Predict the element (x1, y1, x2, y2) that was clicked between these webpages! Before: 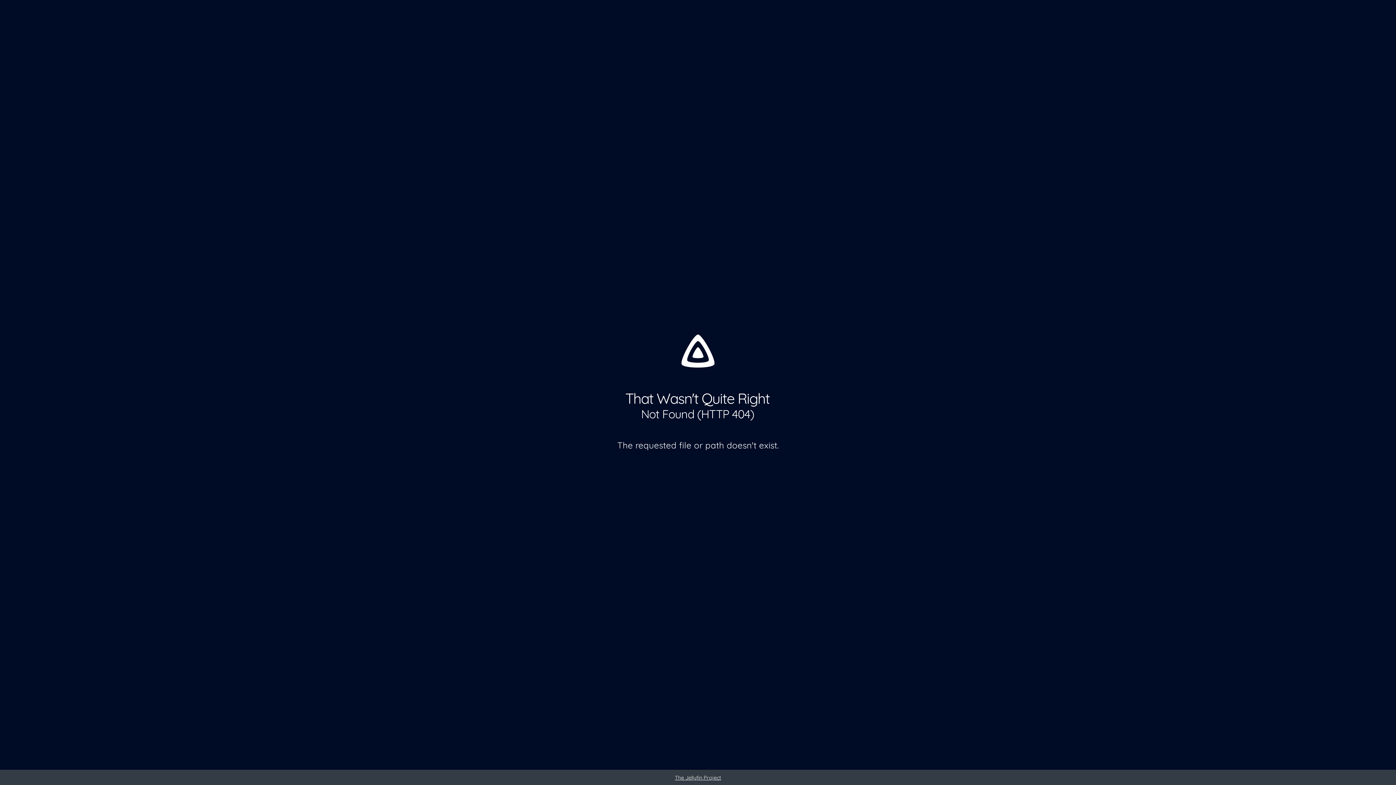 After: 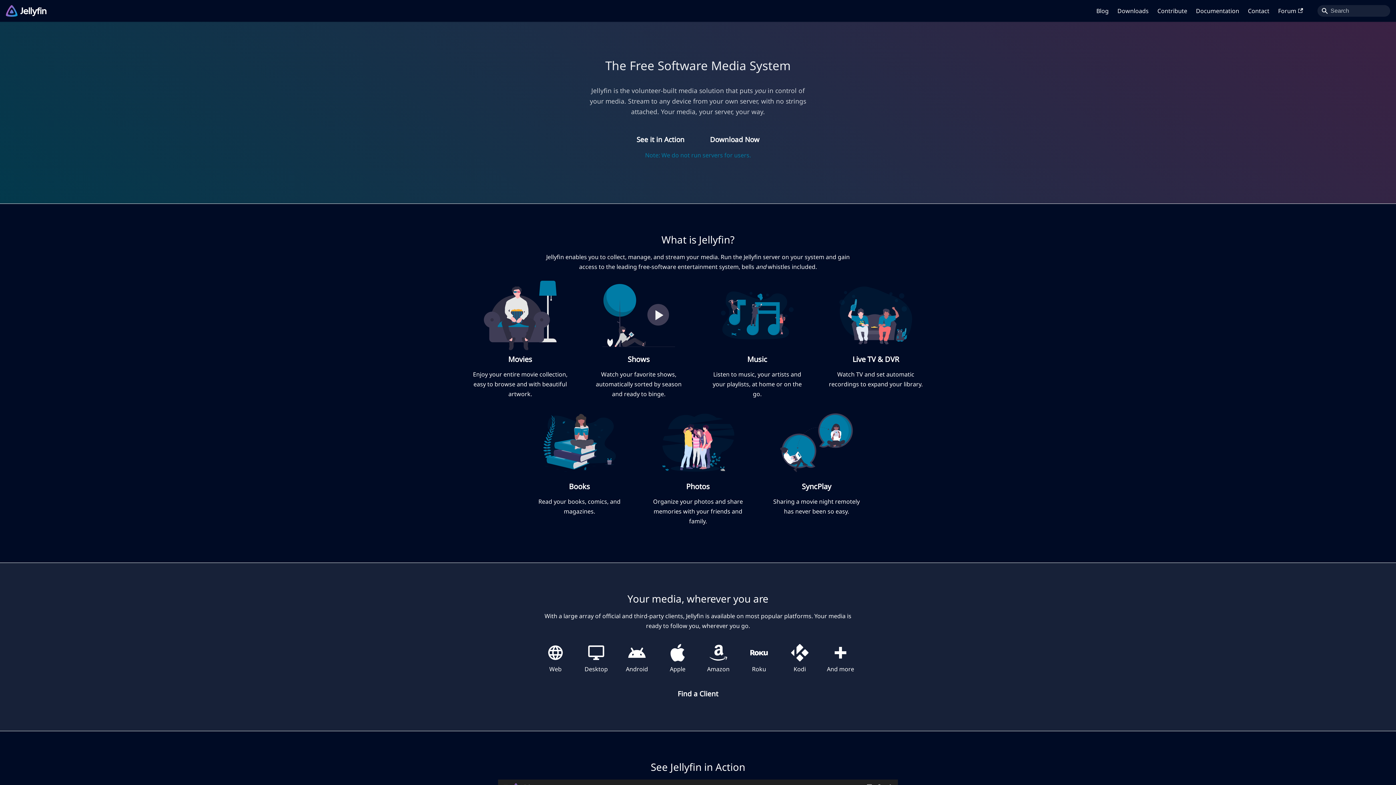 Action: bbox: (675, 774, 721, 781) label: The Jellyfin Project